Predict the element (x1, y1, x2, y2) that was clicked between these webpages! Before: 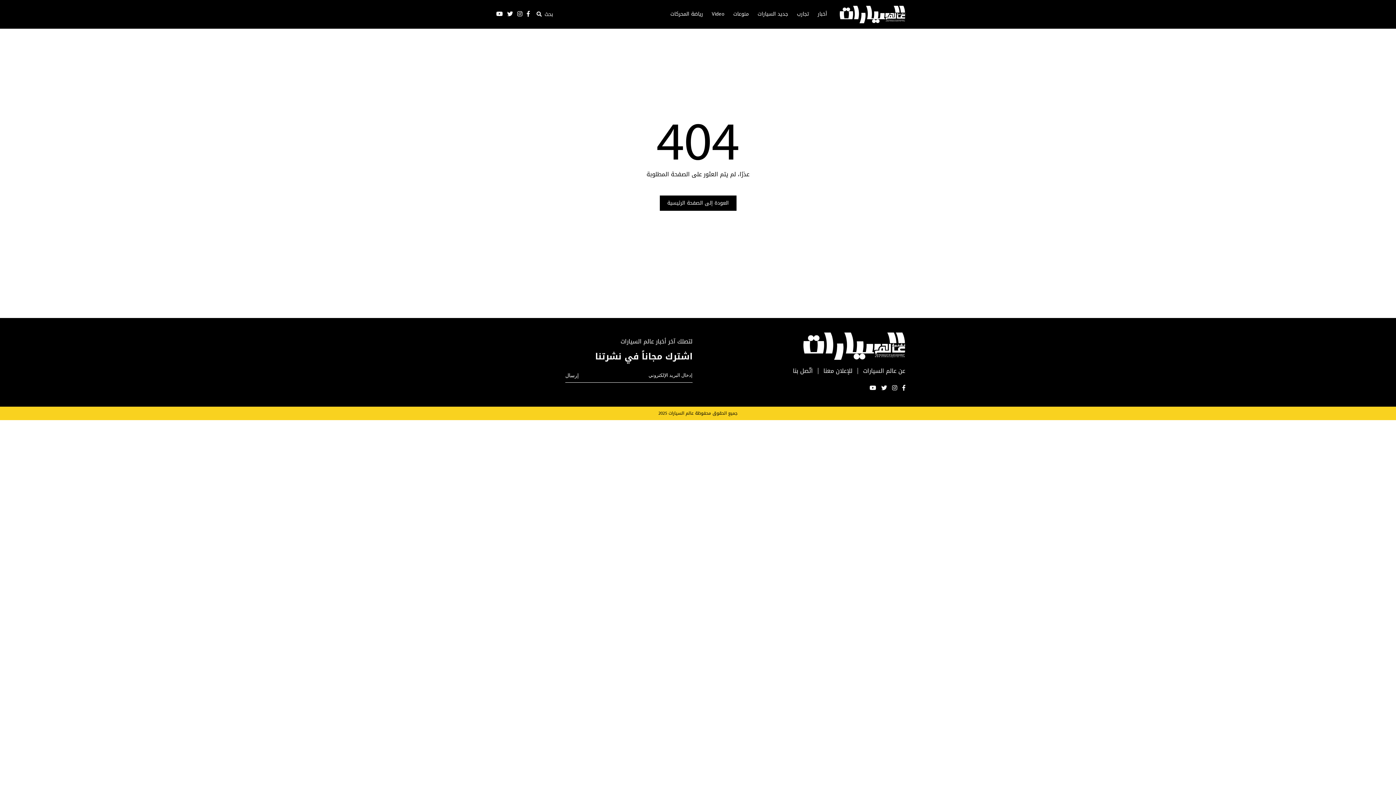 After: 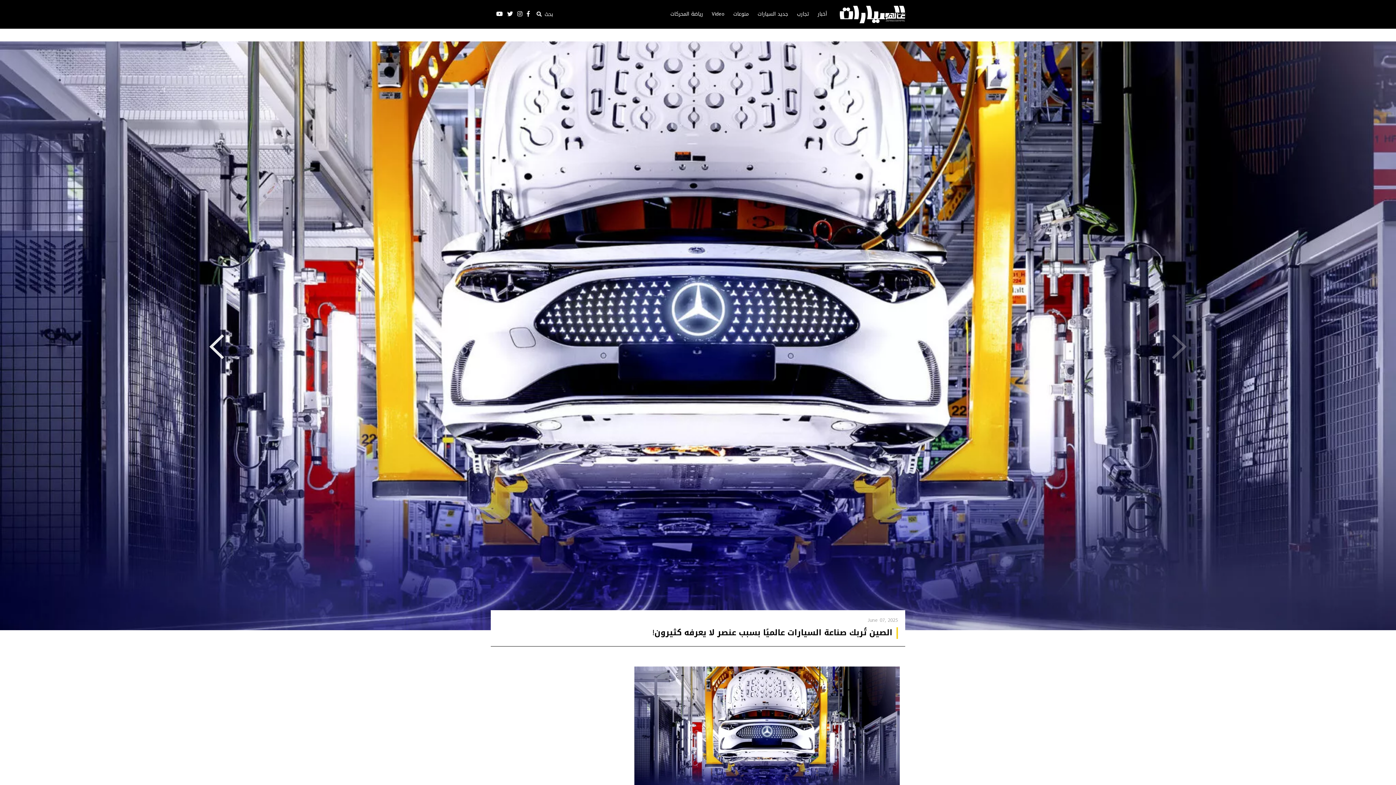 Action: bbox: (803, 332, 905, 359)